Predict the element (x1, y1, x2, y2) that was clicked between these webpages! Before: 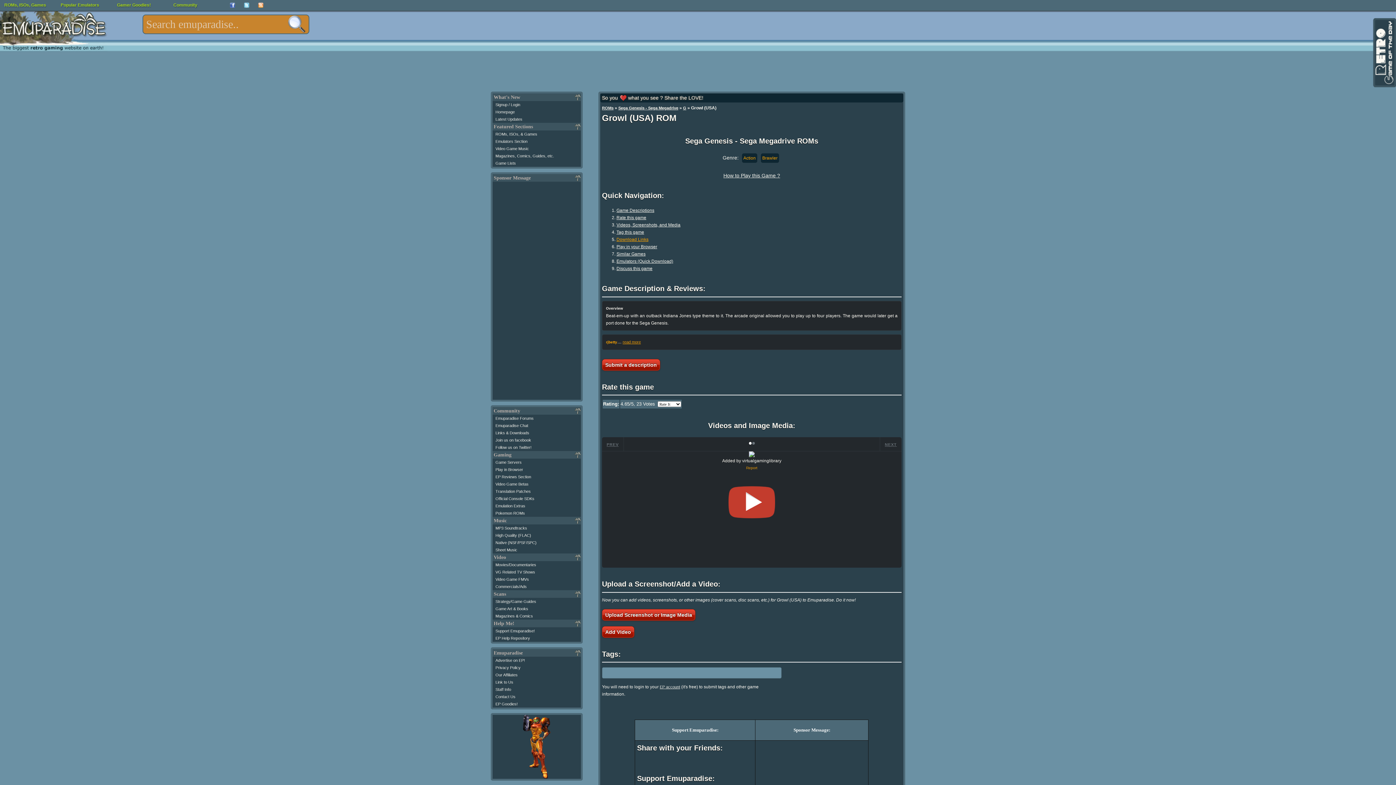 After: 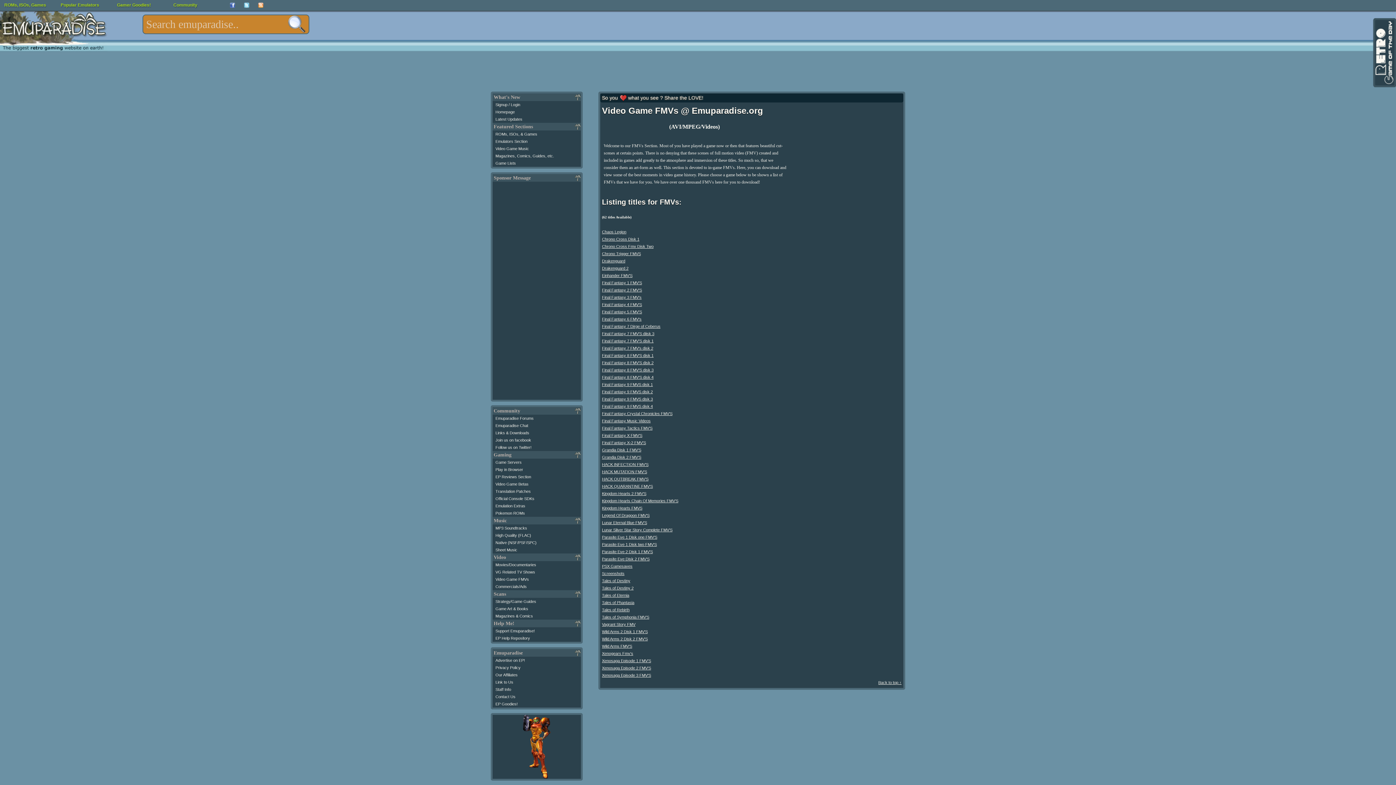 Action: bbox: (495, 577, 529, 581) label: Video Game FMVs